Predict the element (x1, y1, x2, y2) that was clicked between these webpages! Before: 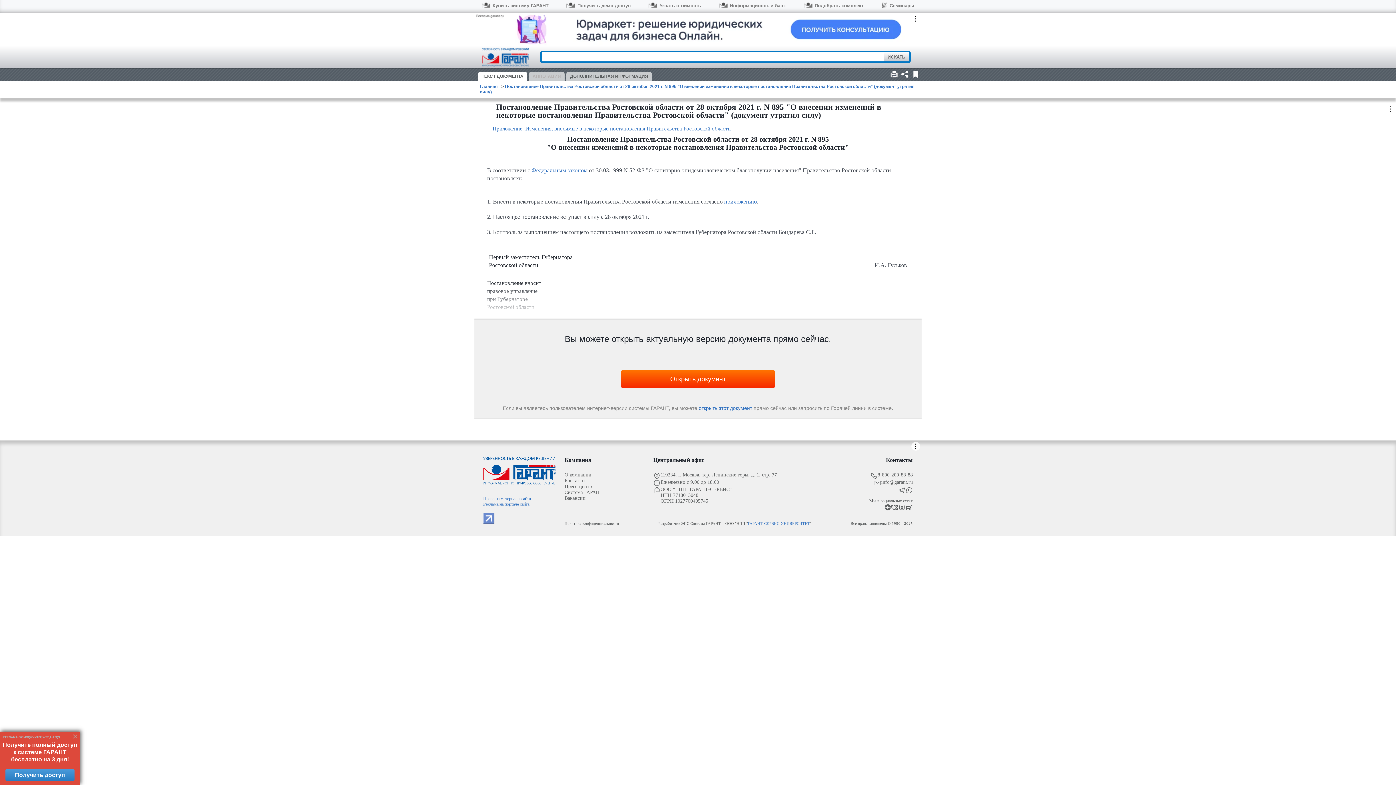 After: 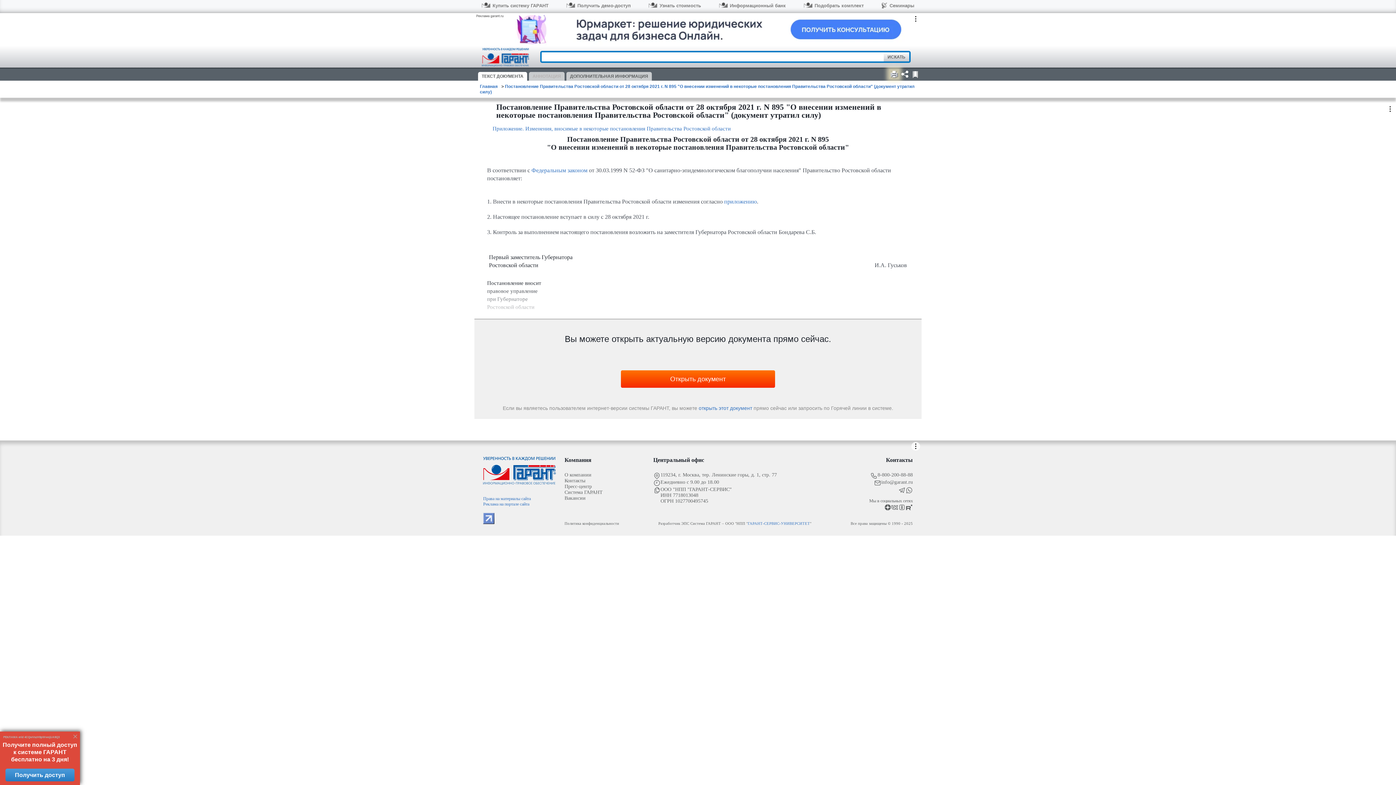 Action: bbox: (889, 69, 899, 78)